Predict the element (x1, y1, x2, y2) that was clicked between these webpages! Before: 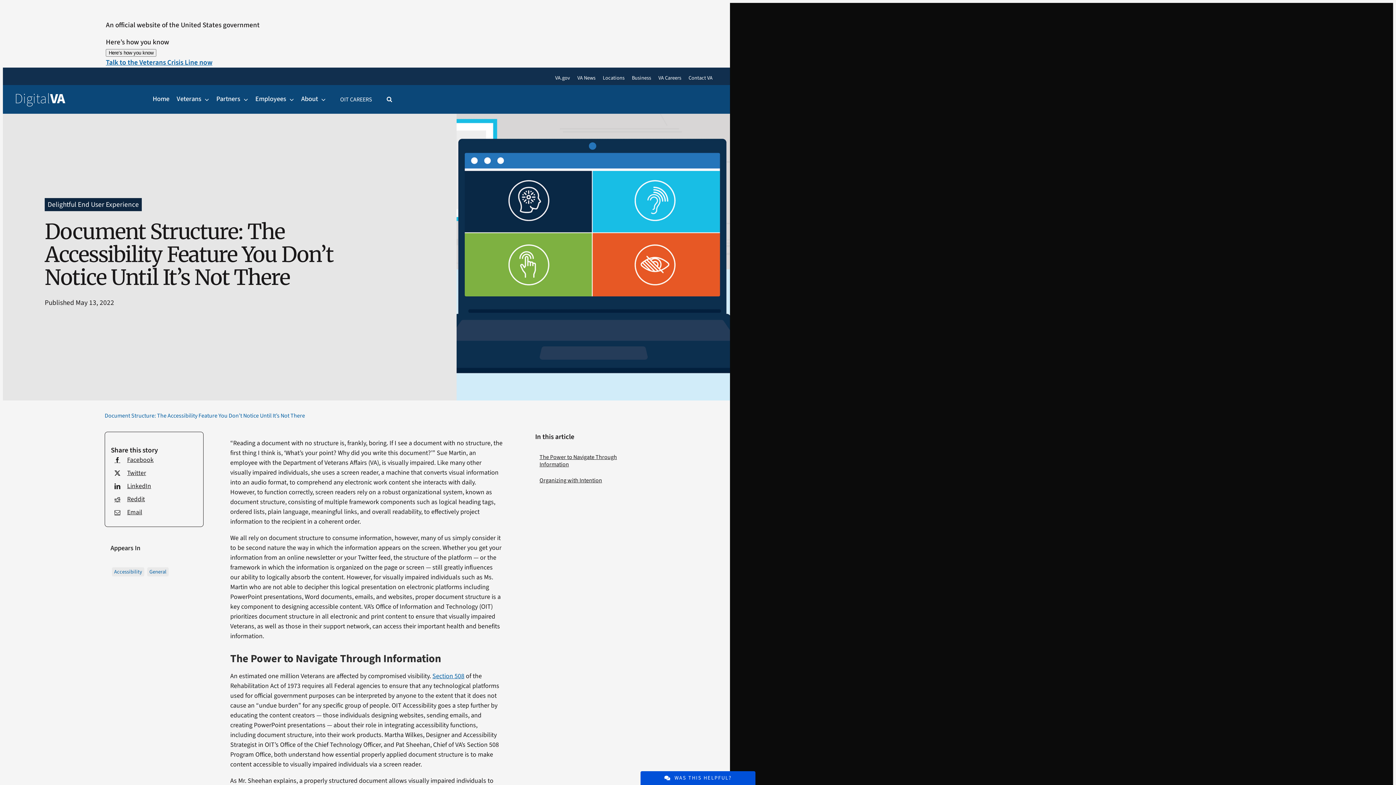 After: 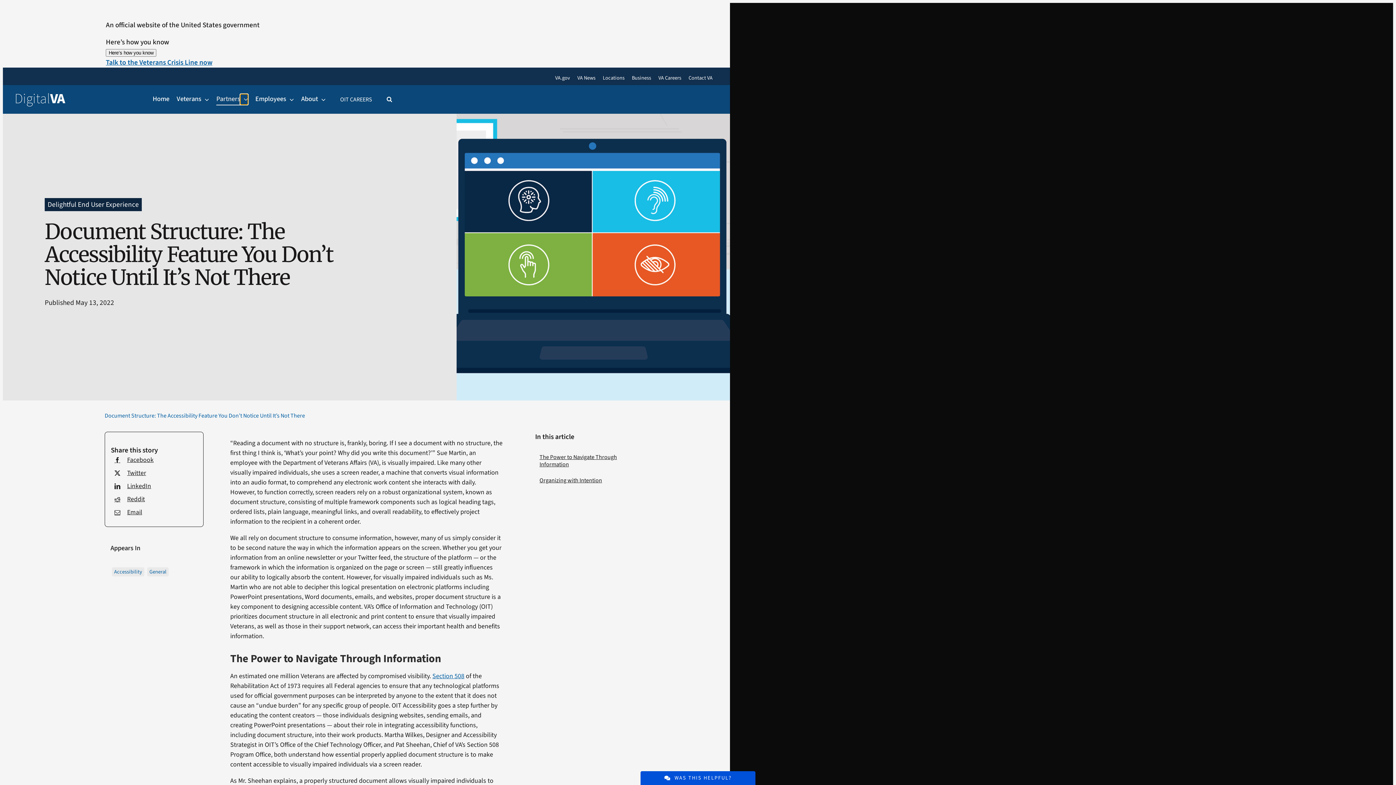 Action: label: Open submenu of Partners bbox: (240, 94, 248, 104)